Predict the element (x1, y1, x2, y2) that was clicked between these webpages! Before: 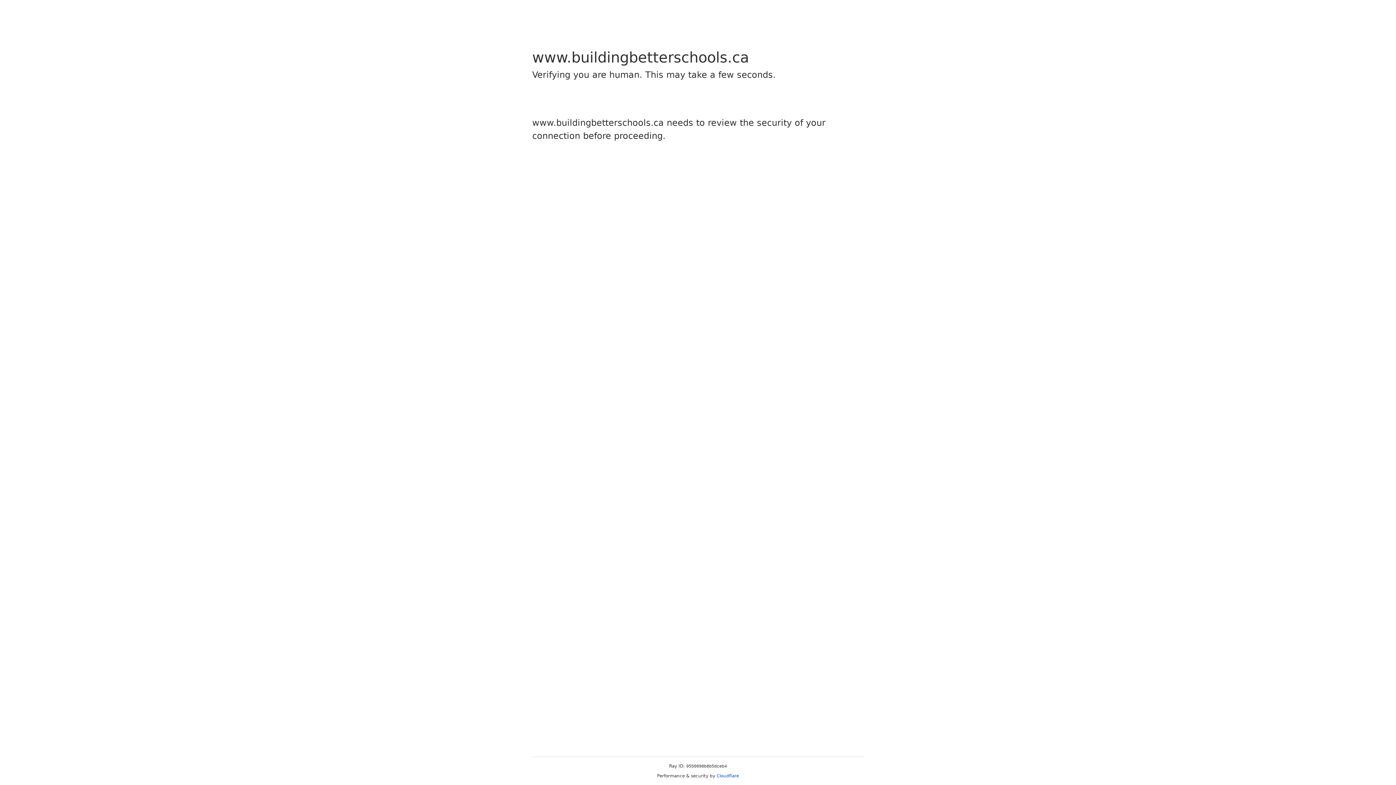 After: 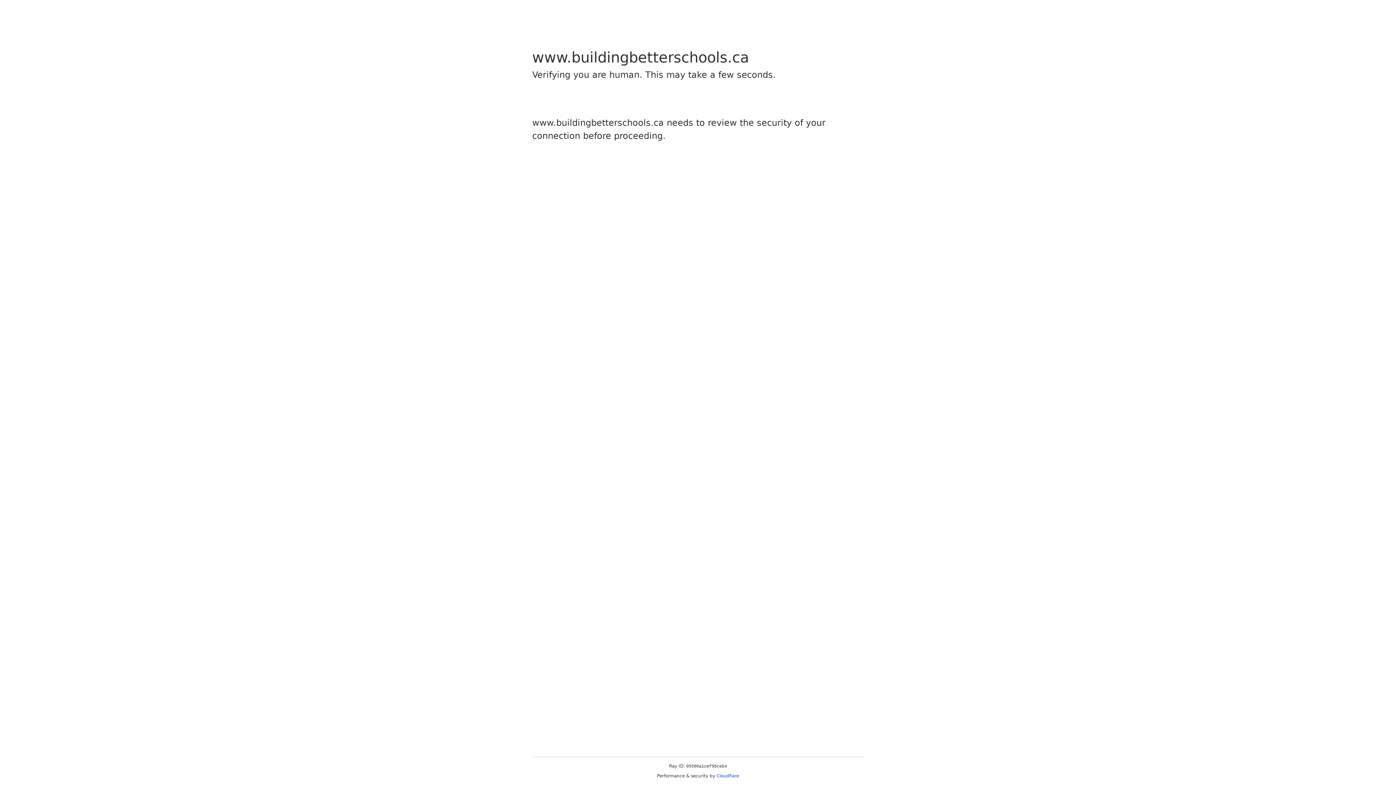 Action: label: Cloudflare bbox: (716, 773, 739, 778)